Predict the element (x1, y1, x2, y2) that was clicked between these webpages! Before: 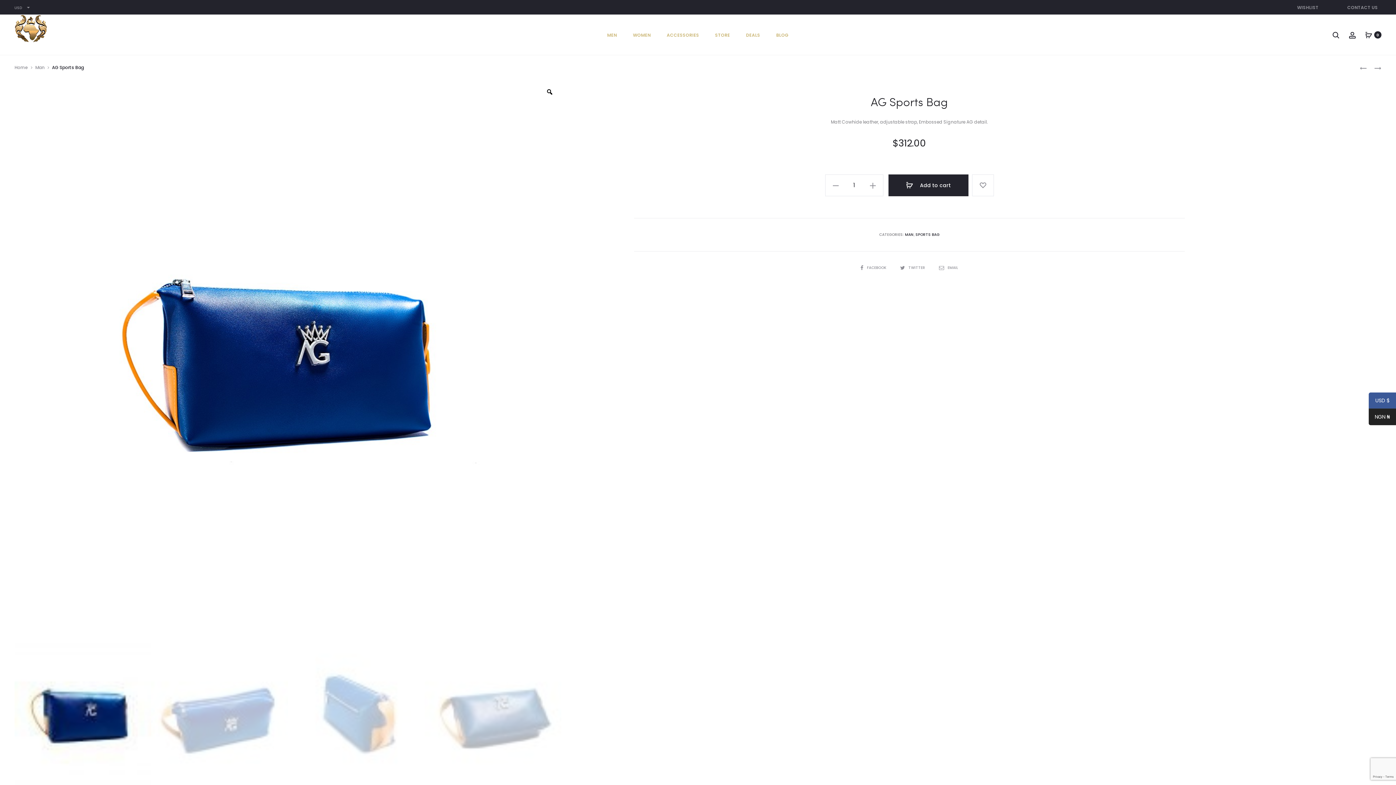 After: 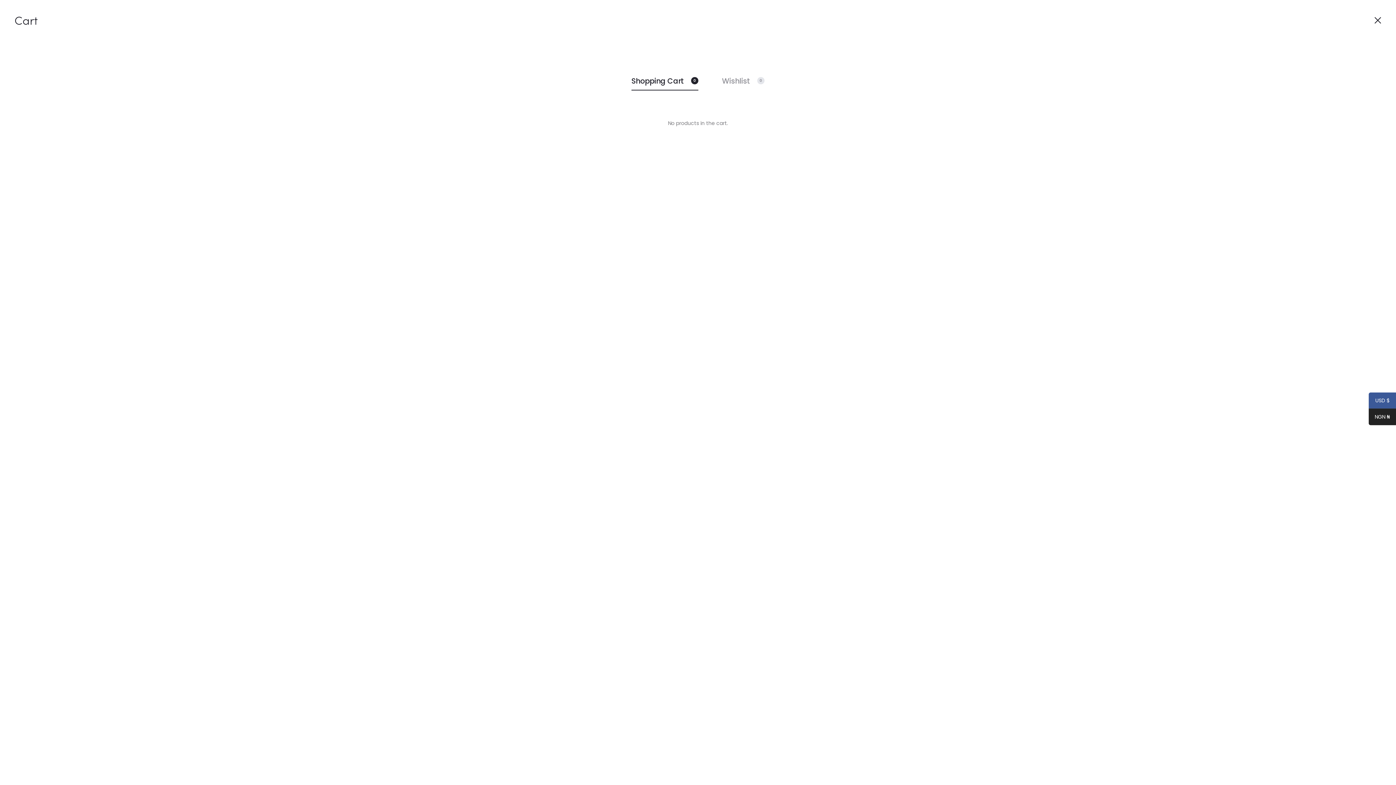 Action: bbox: (1365, 31, 1372, 38) label: 0